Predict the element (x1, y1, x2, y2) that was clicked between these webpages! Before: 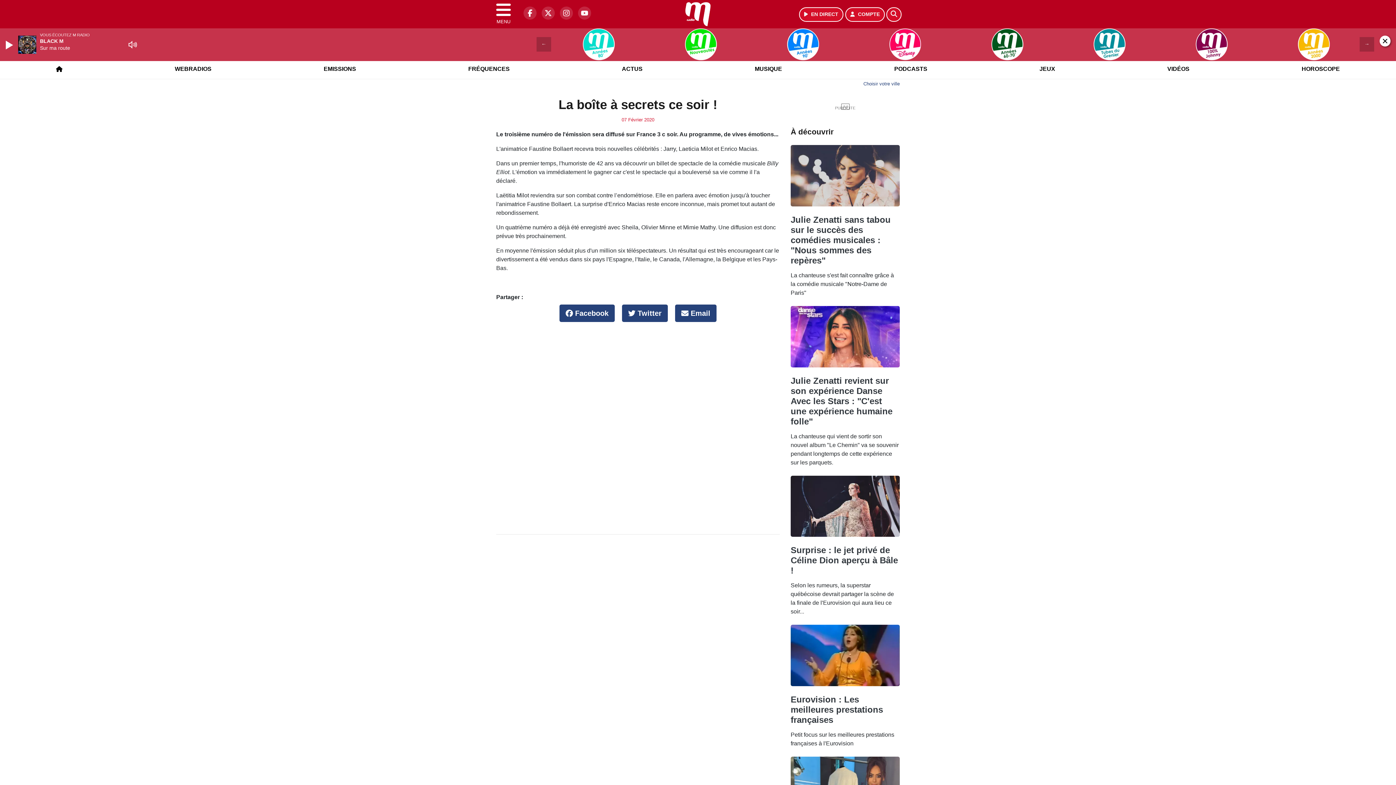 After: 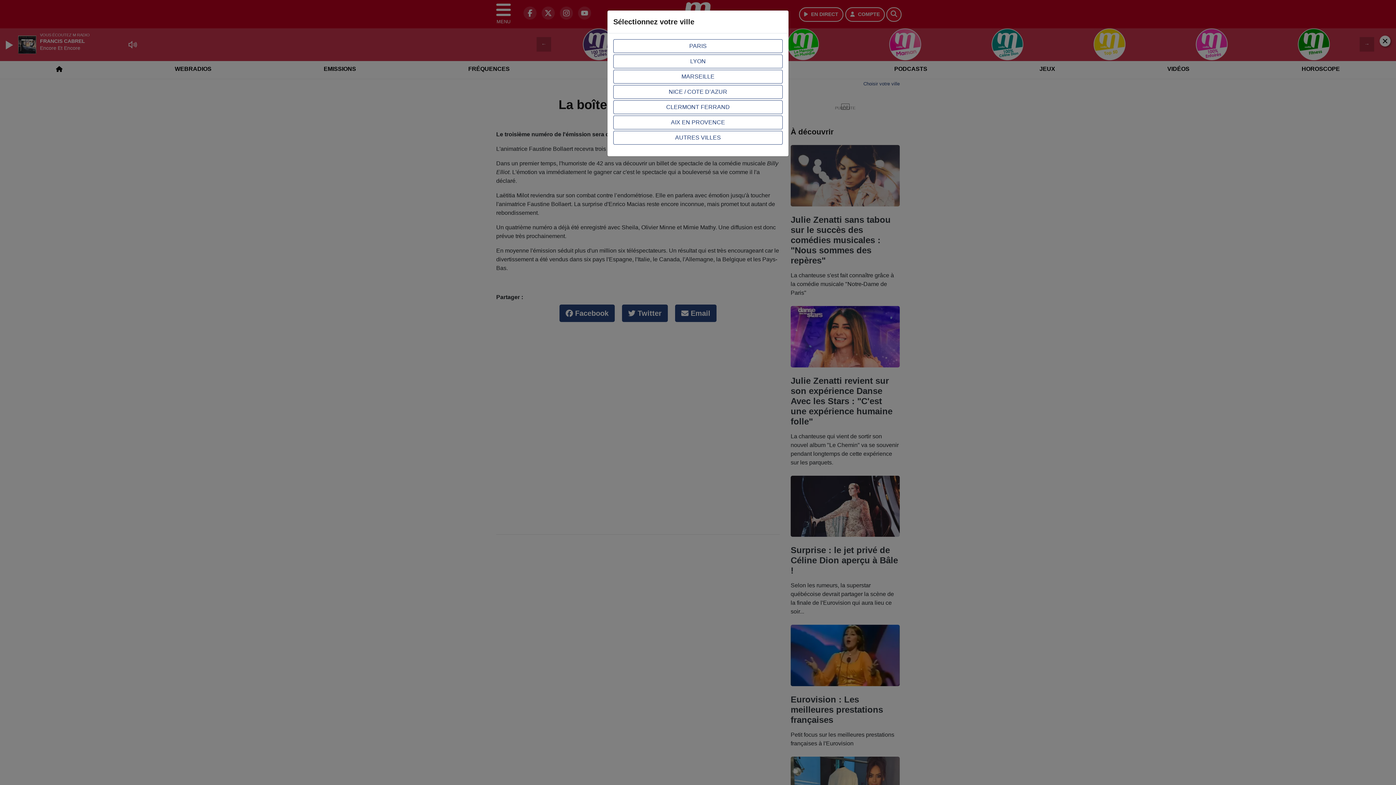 Action: label: Choisir votre ville bbox: (863, 81, 900, 86)